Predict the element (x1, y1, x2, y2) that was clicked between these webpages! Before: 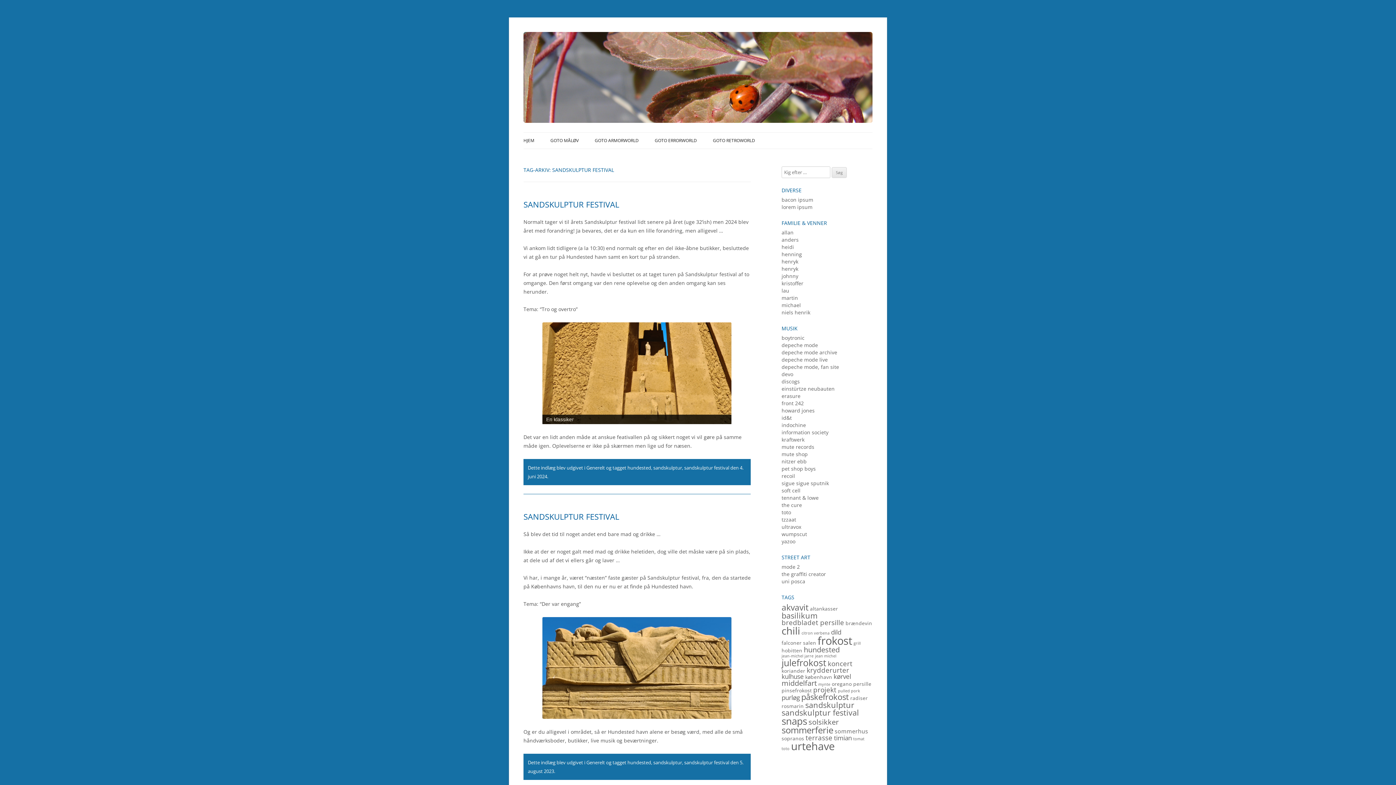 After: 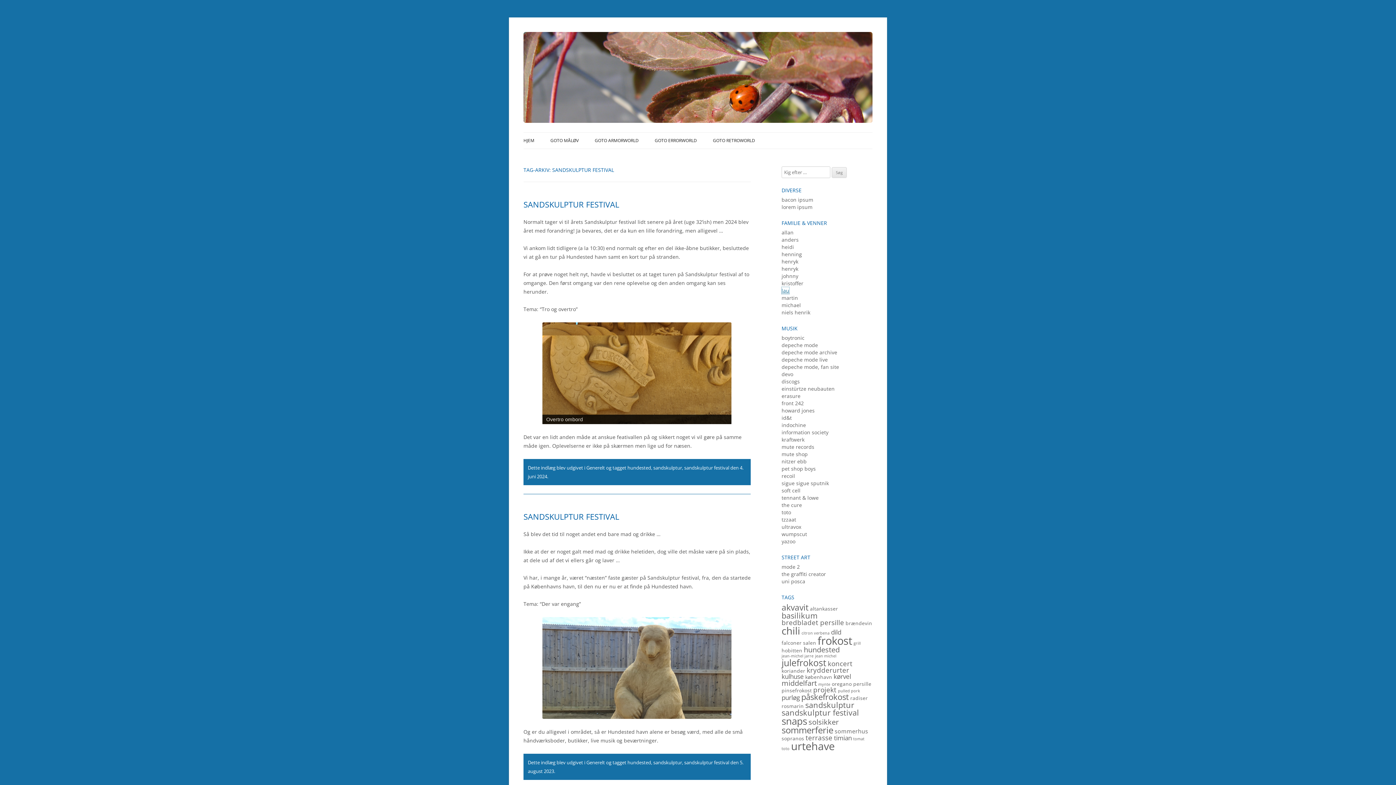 Action: label: lau bbox: (781, 287, 789, 294)